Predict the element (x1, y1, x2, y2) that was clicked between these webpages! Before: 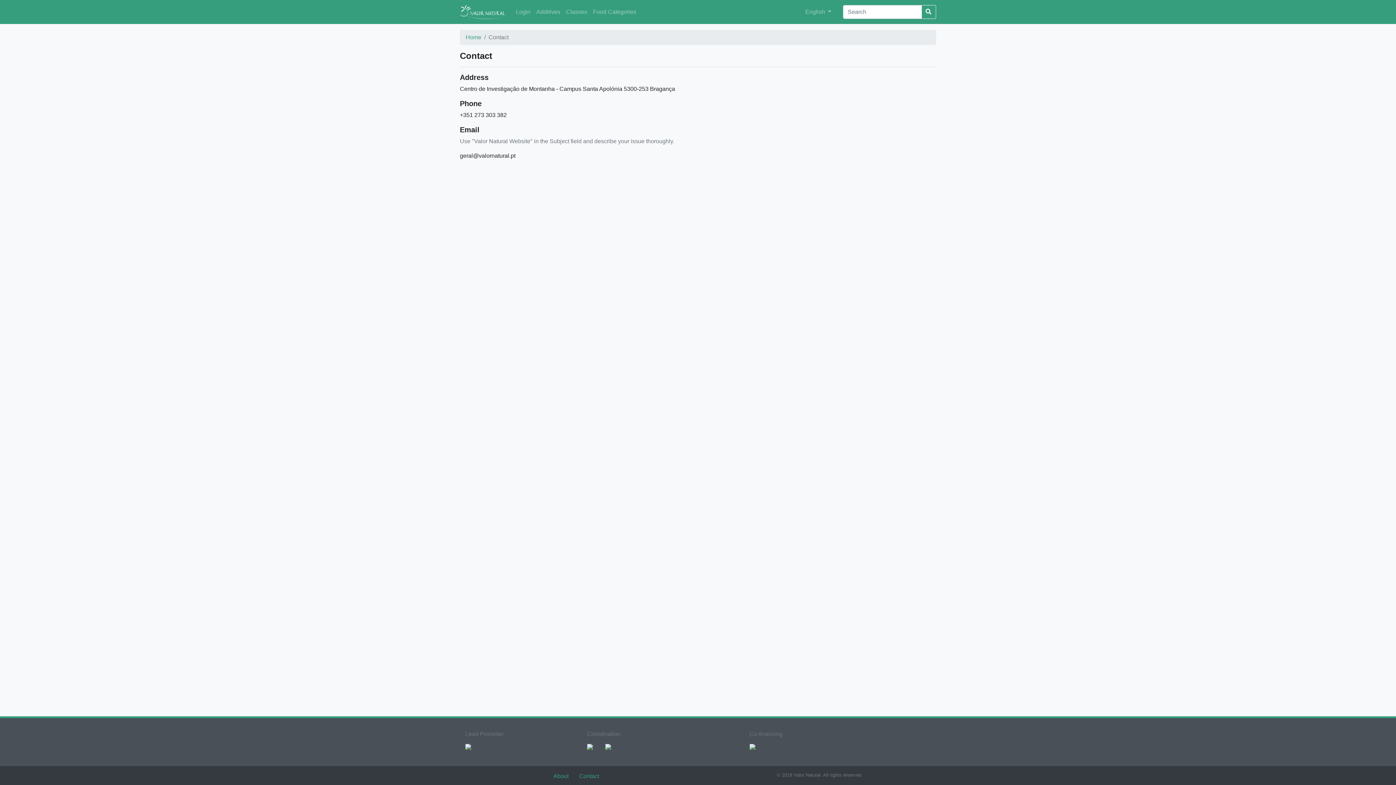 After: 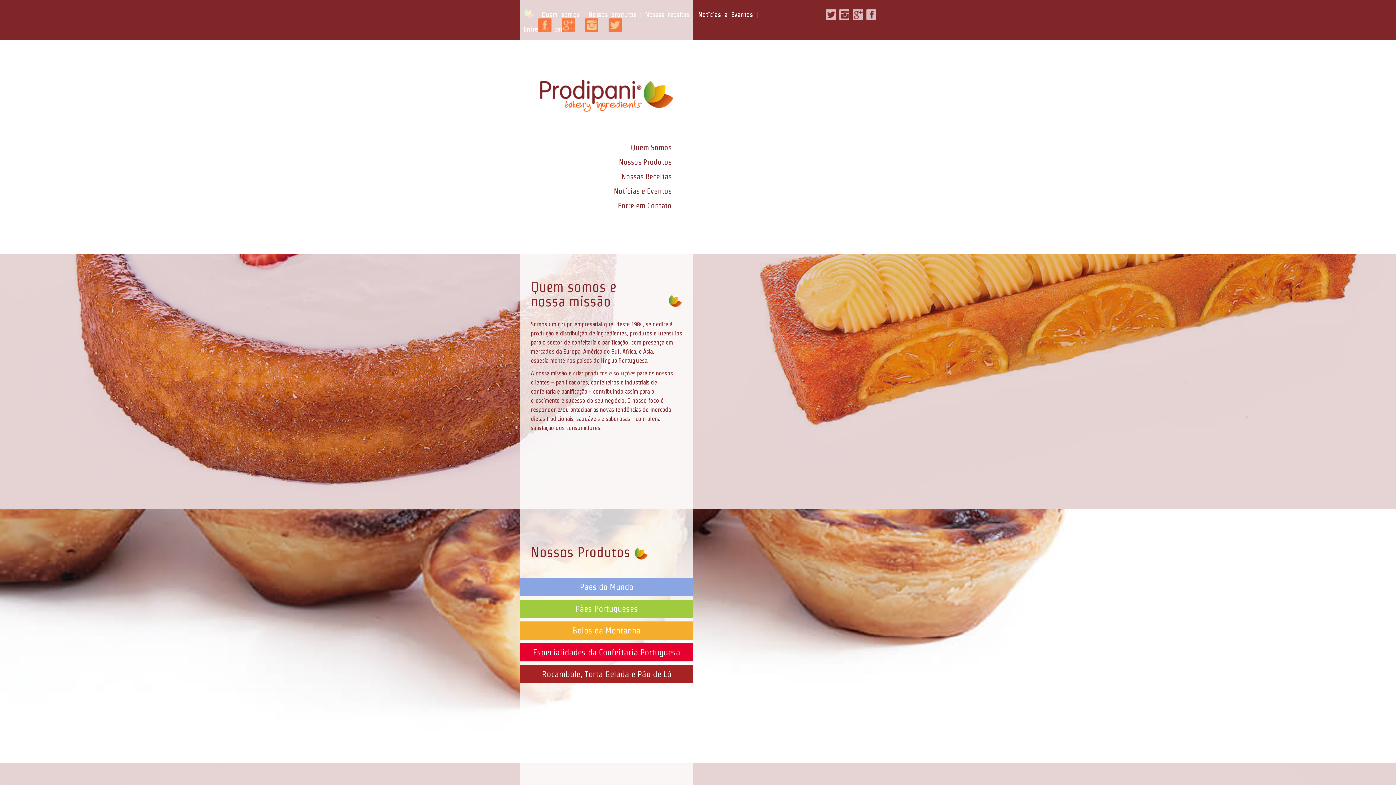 Action: bbox: (460, 743, 476, 749)